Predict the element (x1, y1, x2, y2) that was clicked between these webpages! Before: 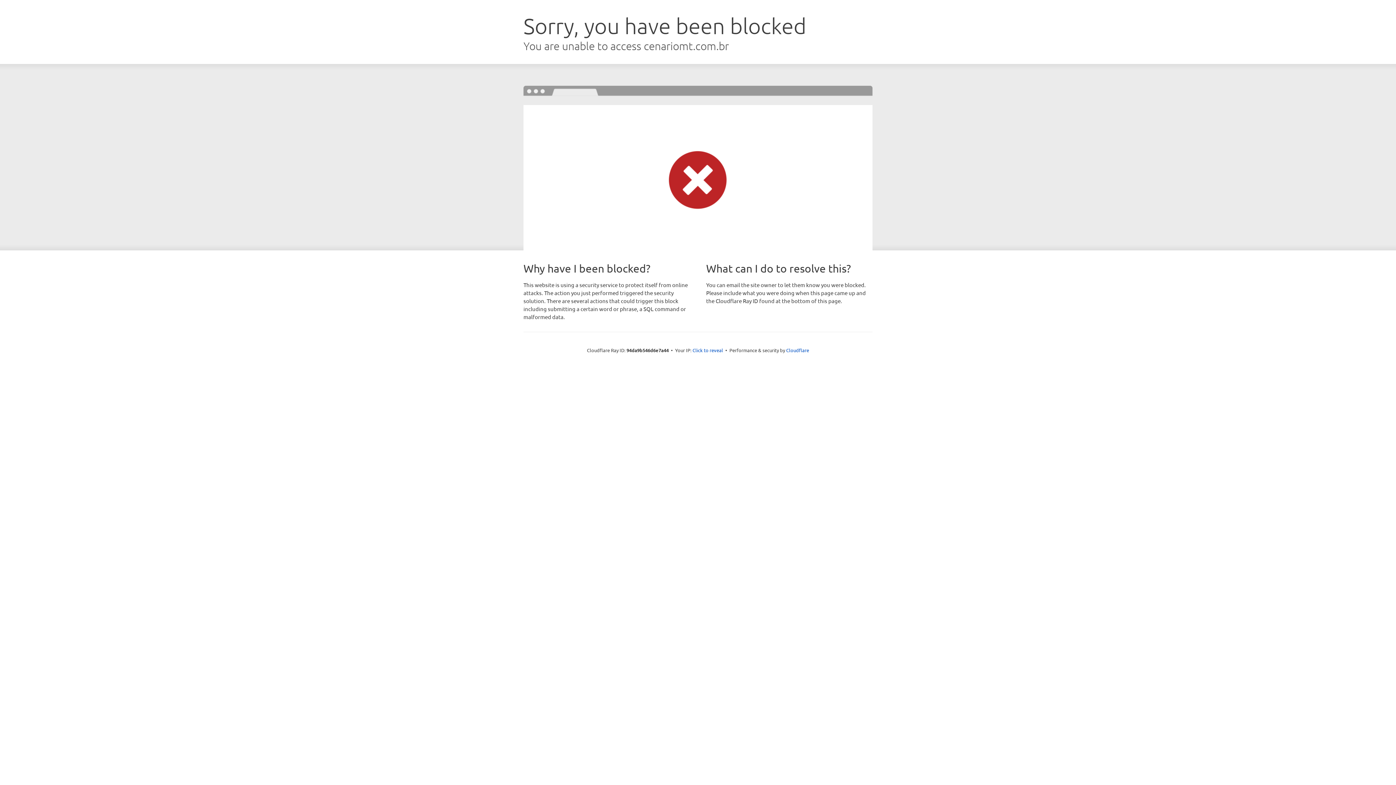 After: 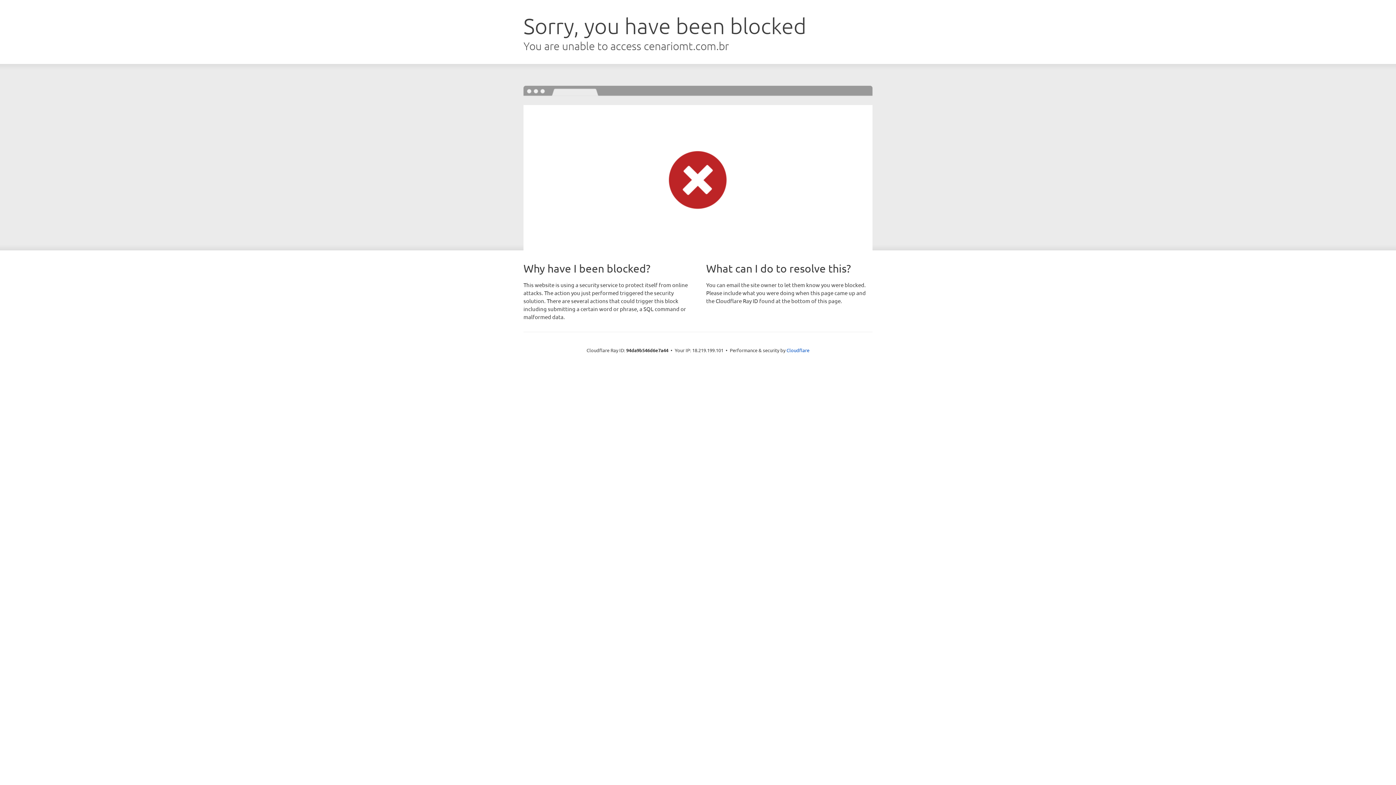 Action: bbox: (692, 346, 723, 353) label: Click to reveal